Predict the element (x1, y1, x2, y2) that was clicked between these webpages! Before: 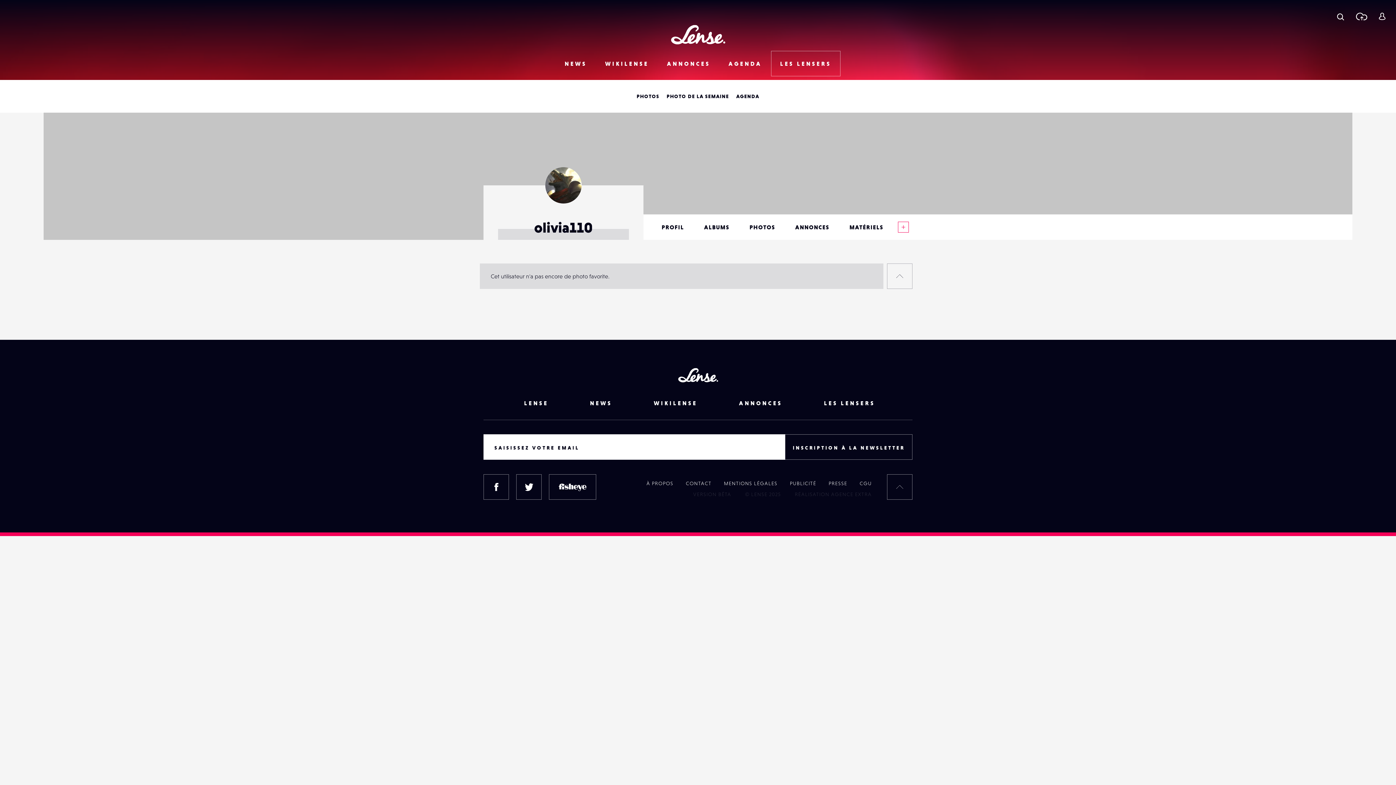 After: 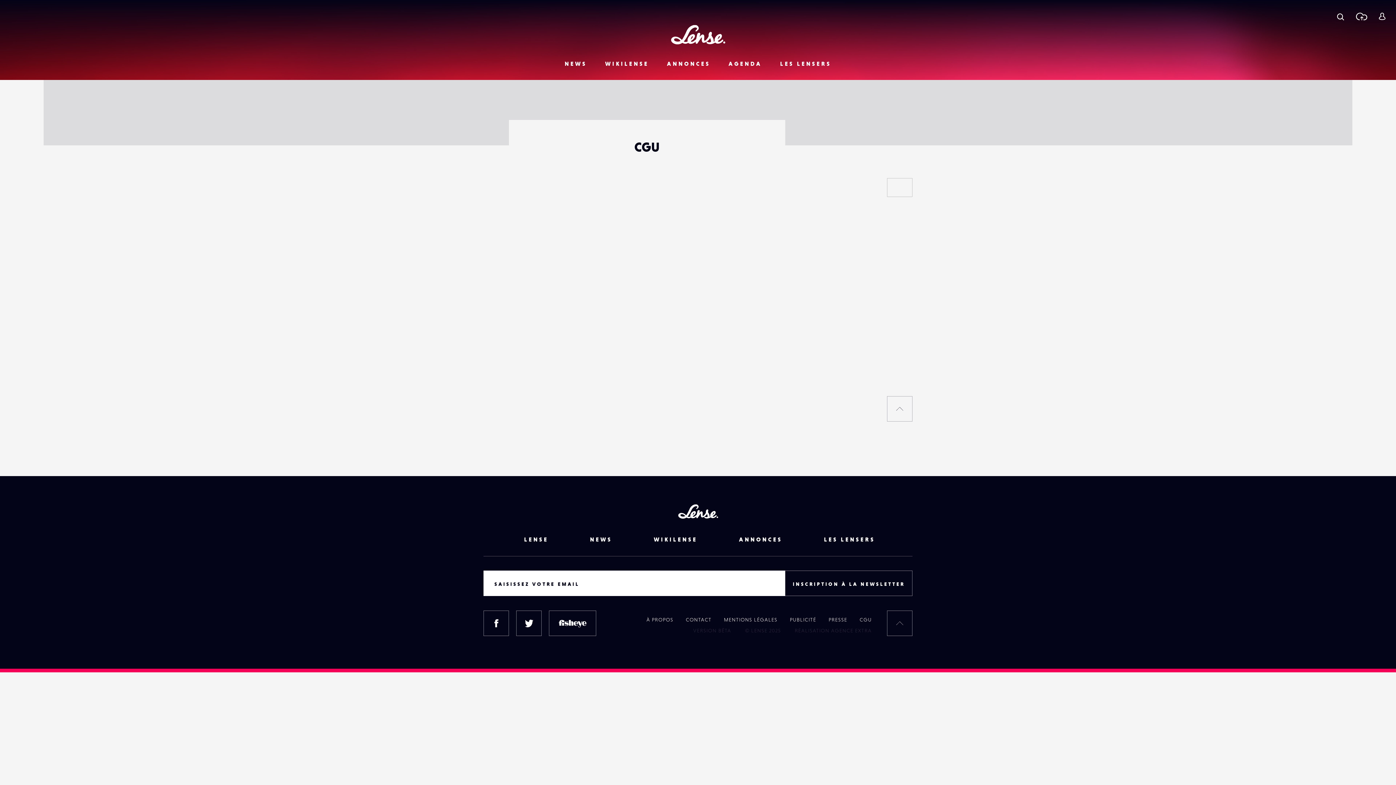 Action: label: CGU bbox: (853, 480, 878, 486)